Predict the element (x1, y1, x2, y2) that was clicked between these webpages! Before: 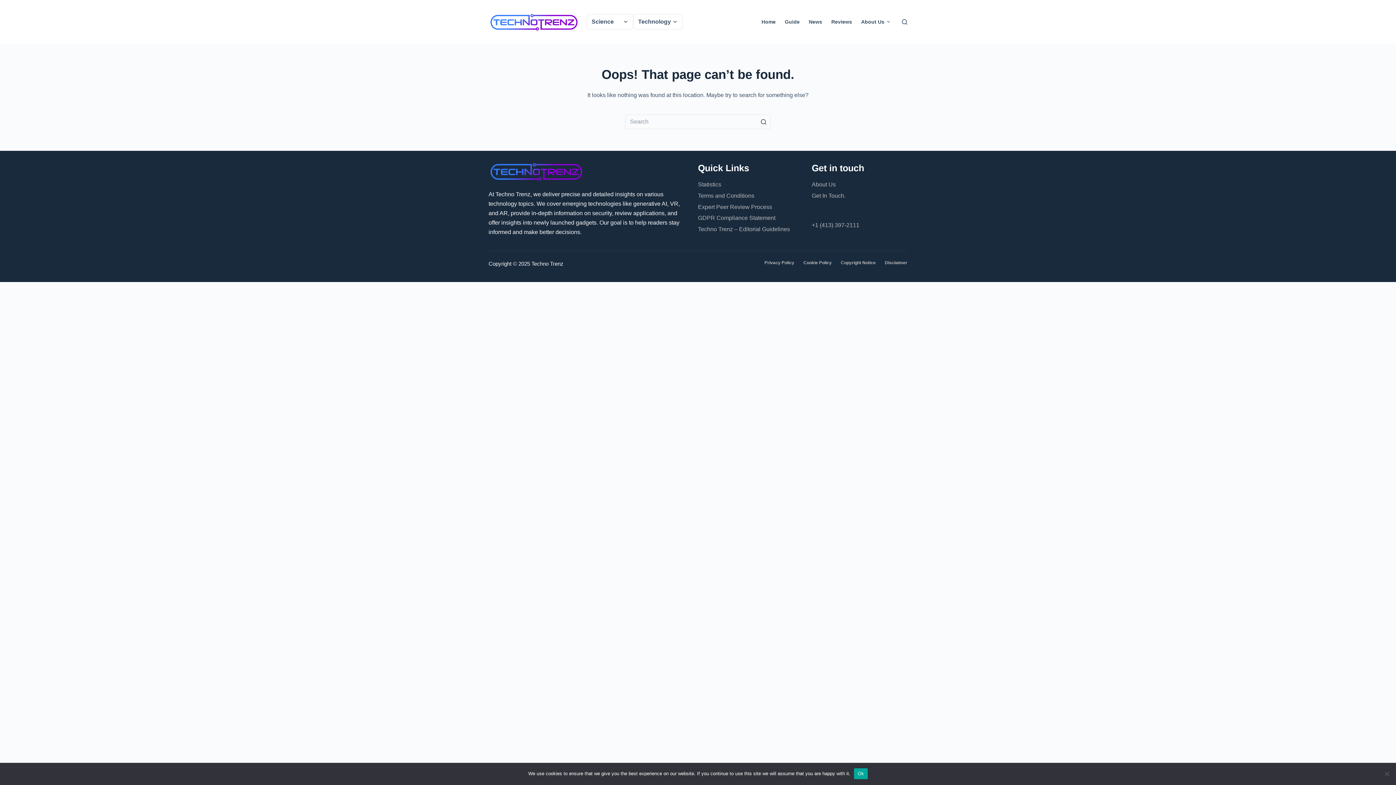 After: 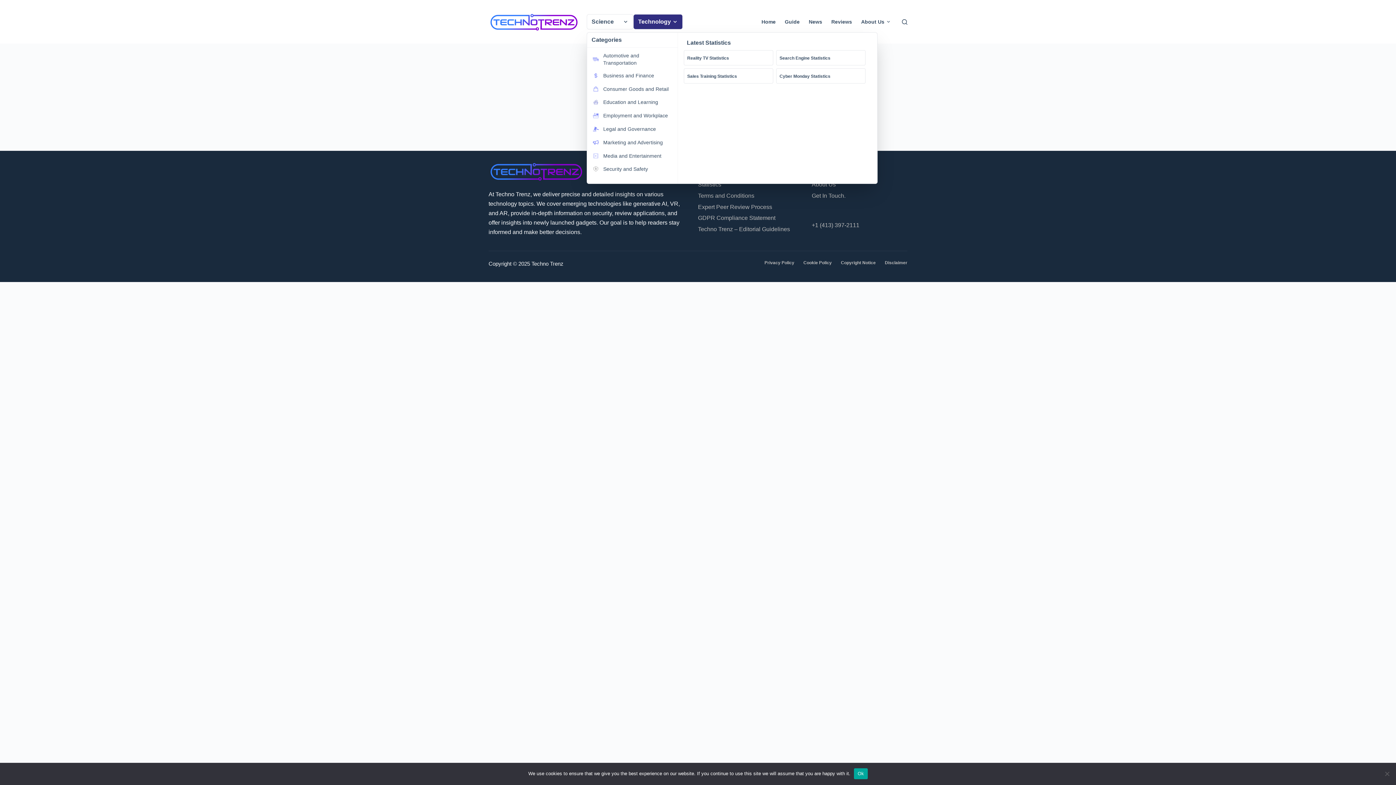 Action: label: Technology bbox: (633, 14, 683, 29)